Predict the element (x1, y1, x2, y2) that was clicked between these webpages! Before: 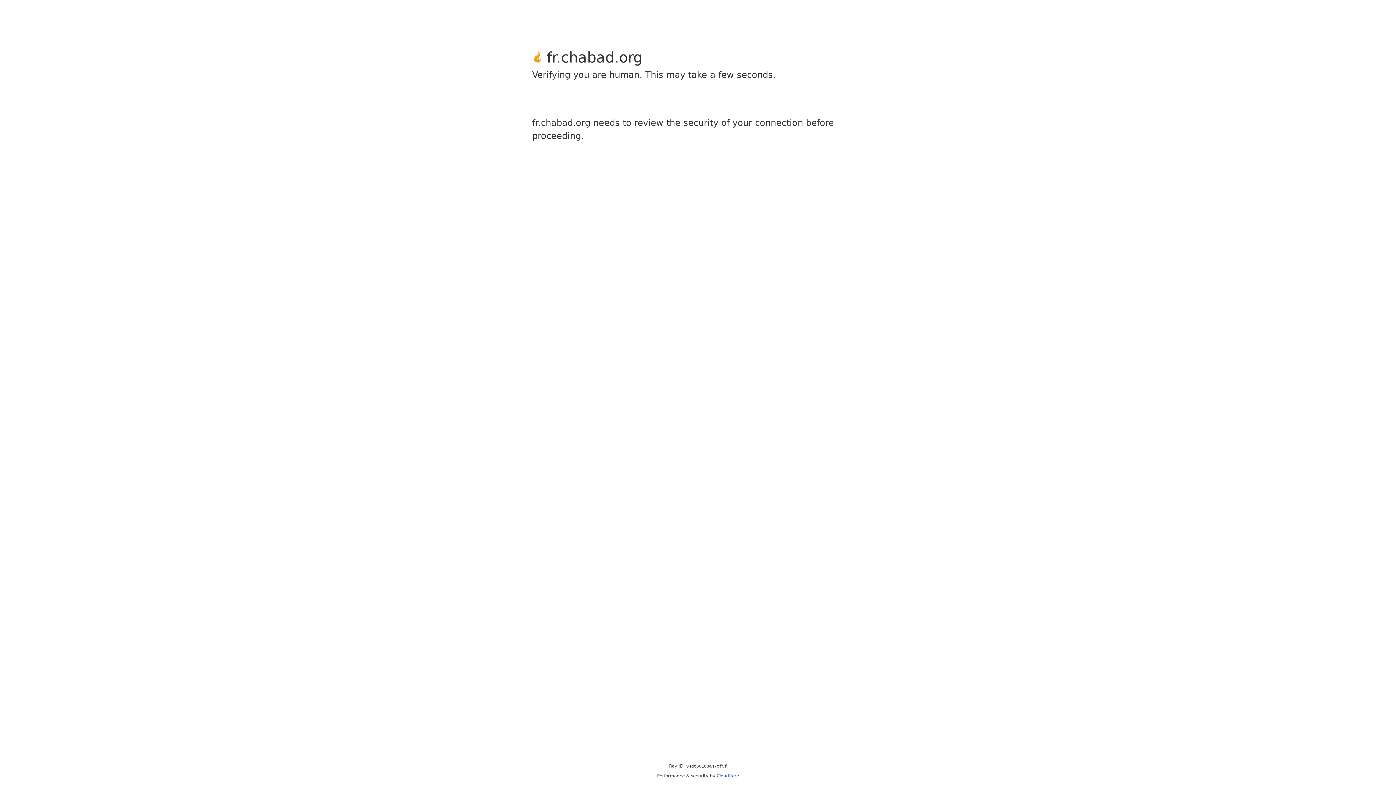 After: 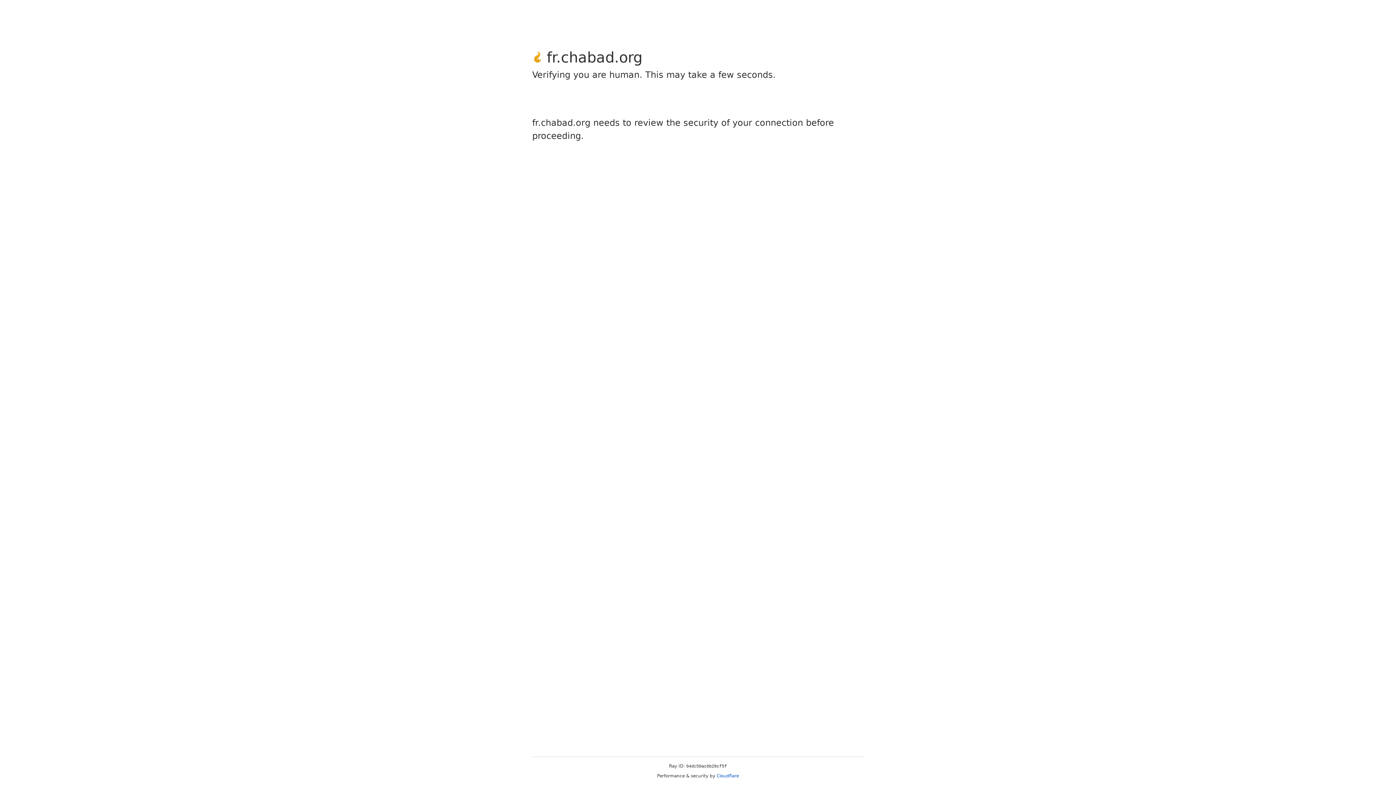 Action: label: Cloudflare bbox: (716, 773, 739, 778)